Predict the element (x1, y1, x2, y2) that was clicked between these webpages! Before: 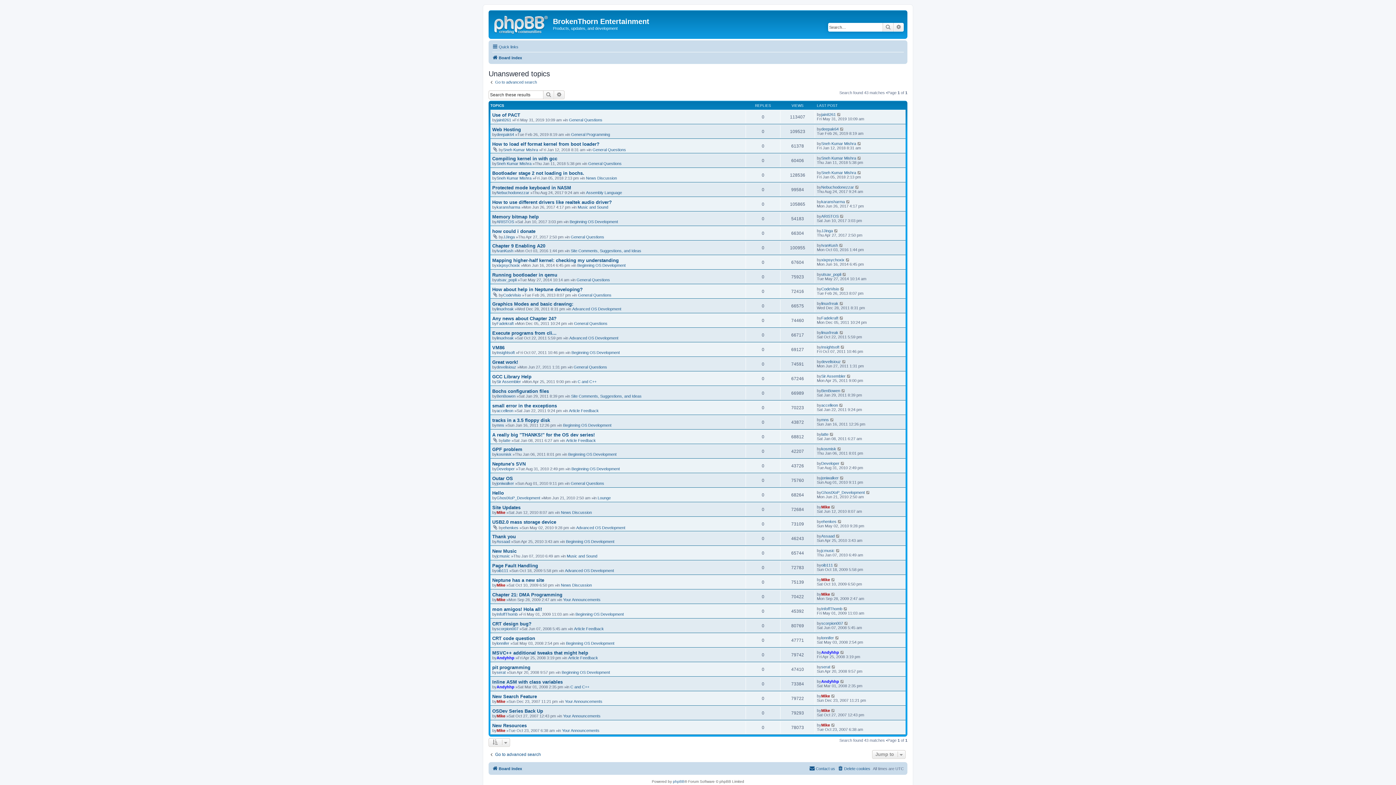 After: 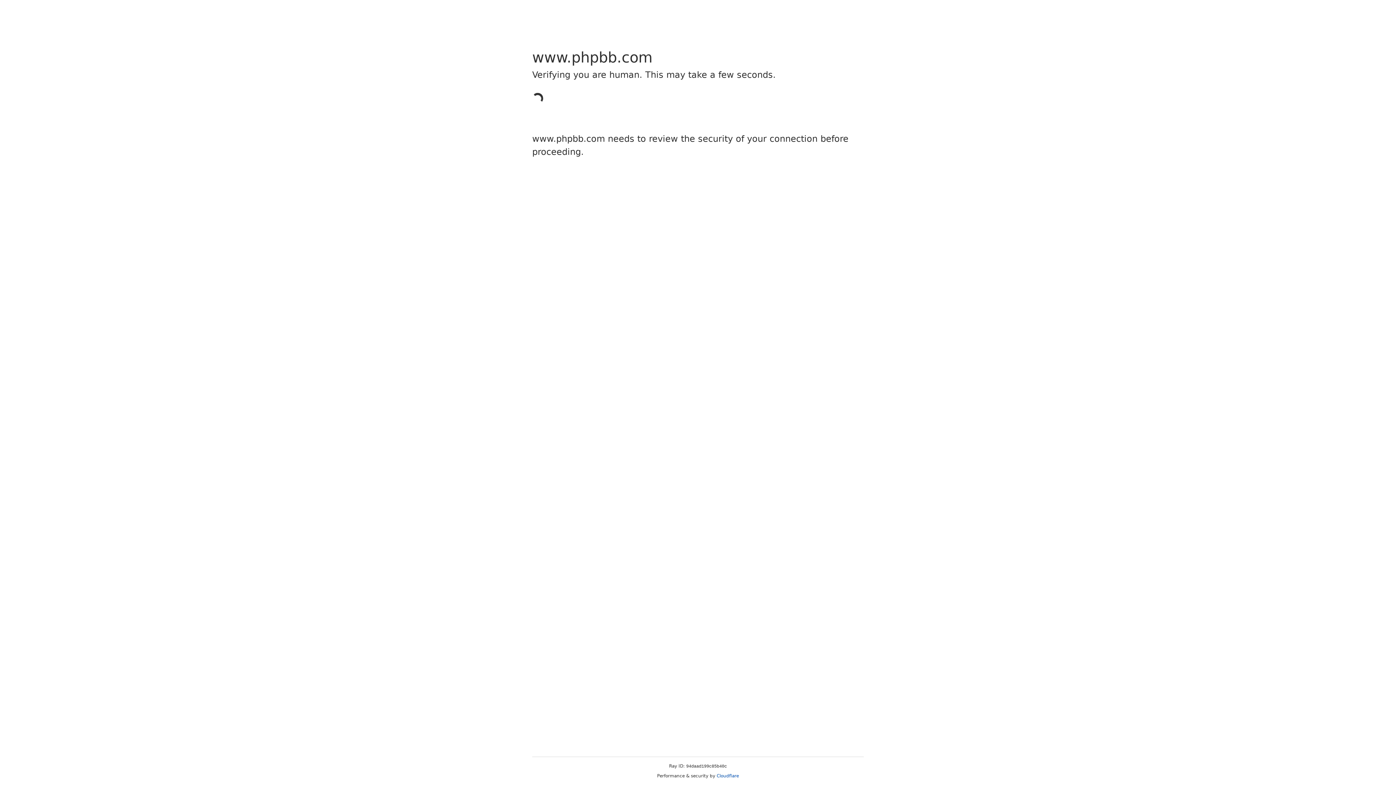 Action: label: phpBB bbox: (673, 778, 684, 785)